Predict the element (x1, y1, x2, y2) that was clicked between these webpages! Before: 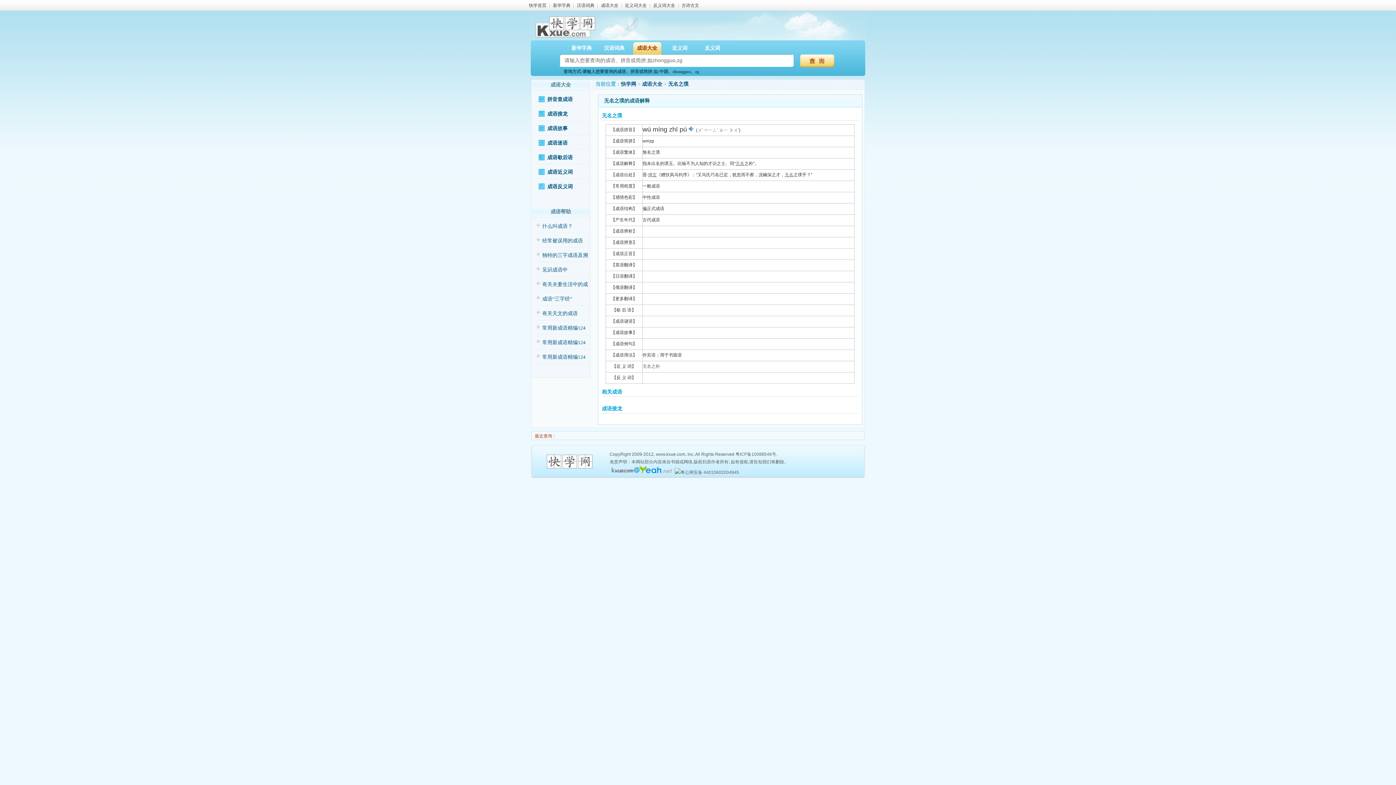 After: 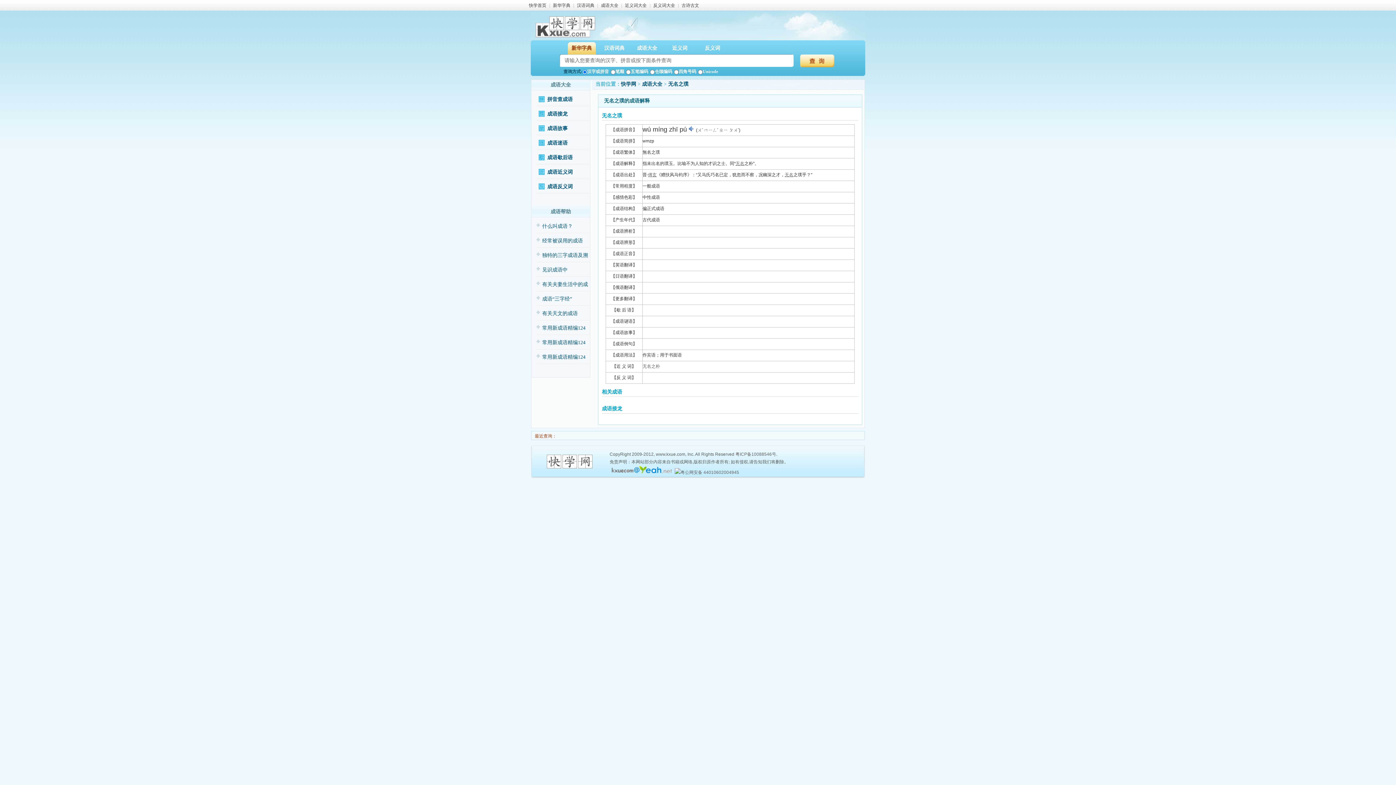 Action: bbox: (565, 42, 598, 54) label: 新华字典